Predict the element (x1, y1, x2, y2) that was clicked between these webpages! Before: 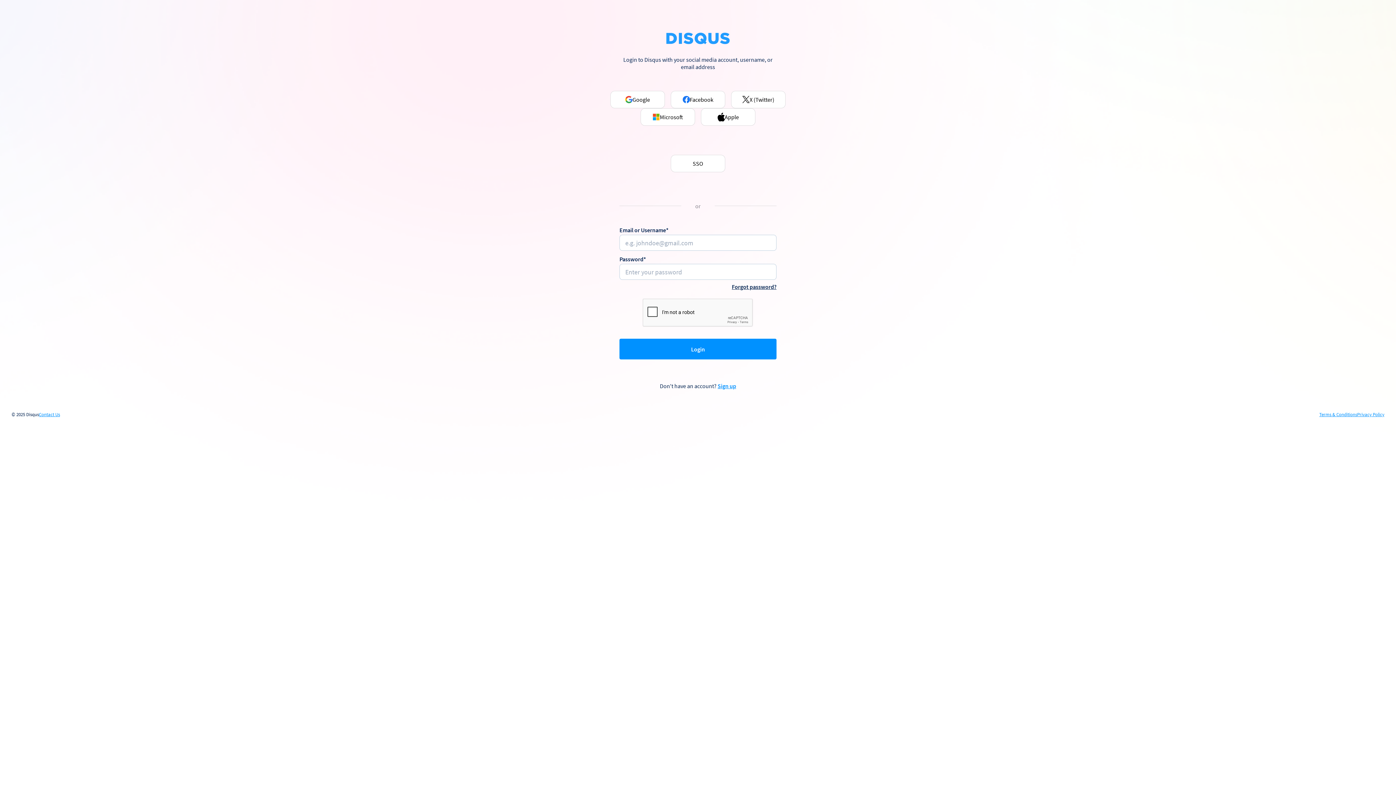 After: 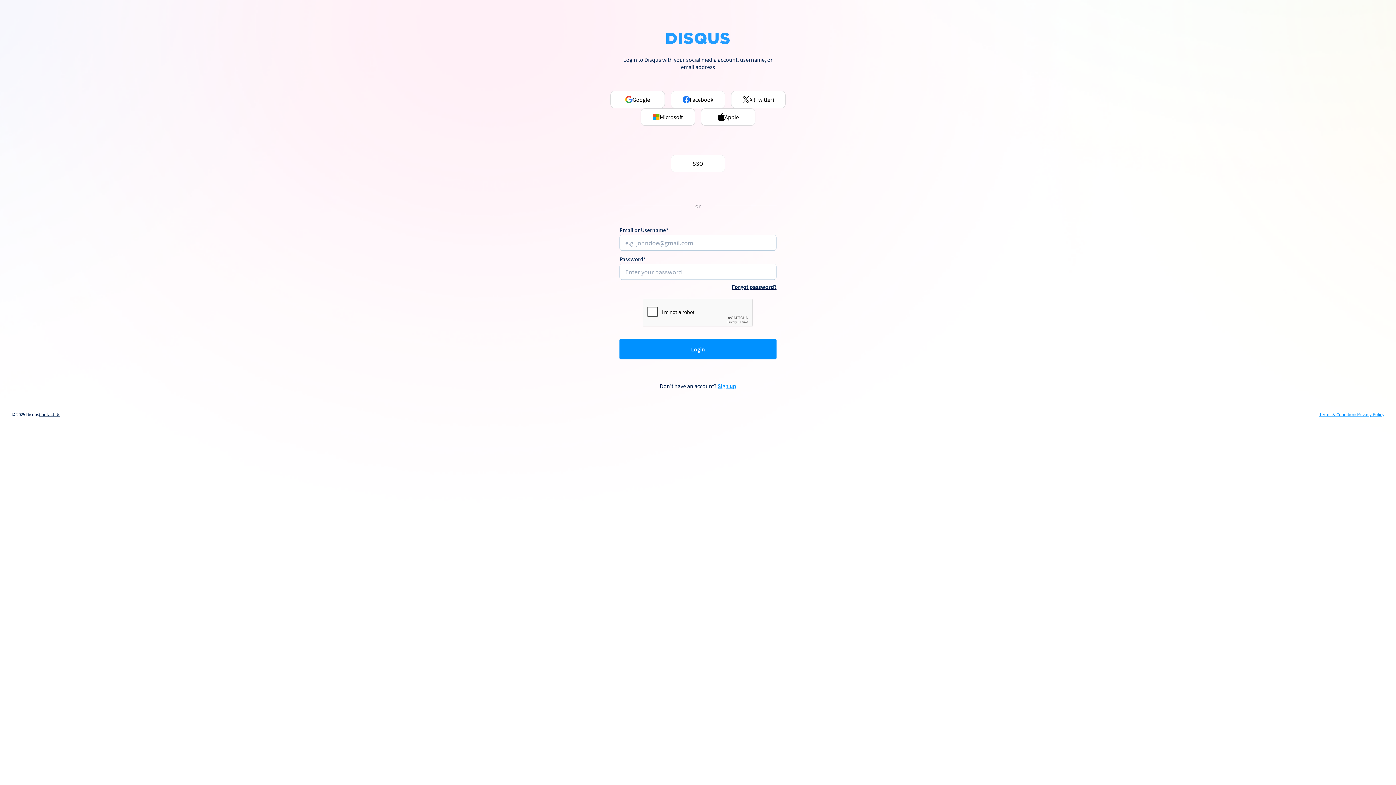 Action: bbox: (38, 412, 60, 417) label: Contact Us